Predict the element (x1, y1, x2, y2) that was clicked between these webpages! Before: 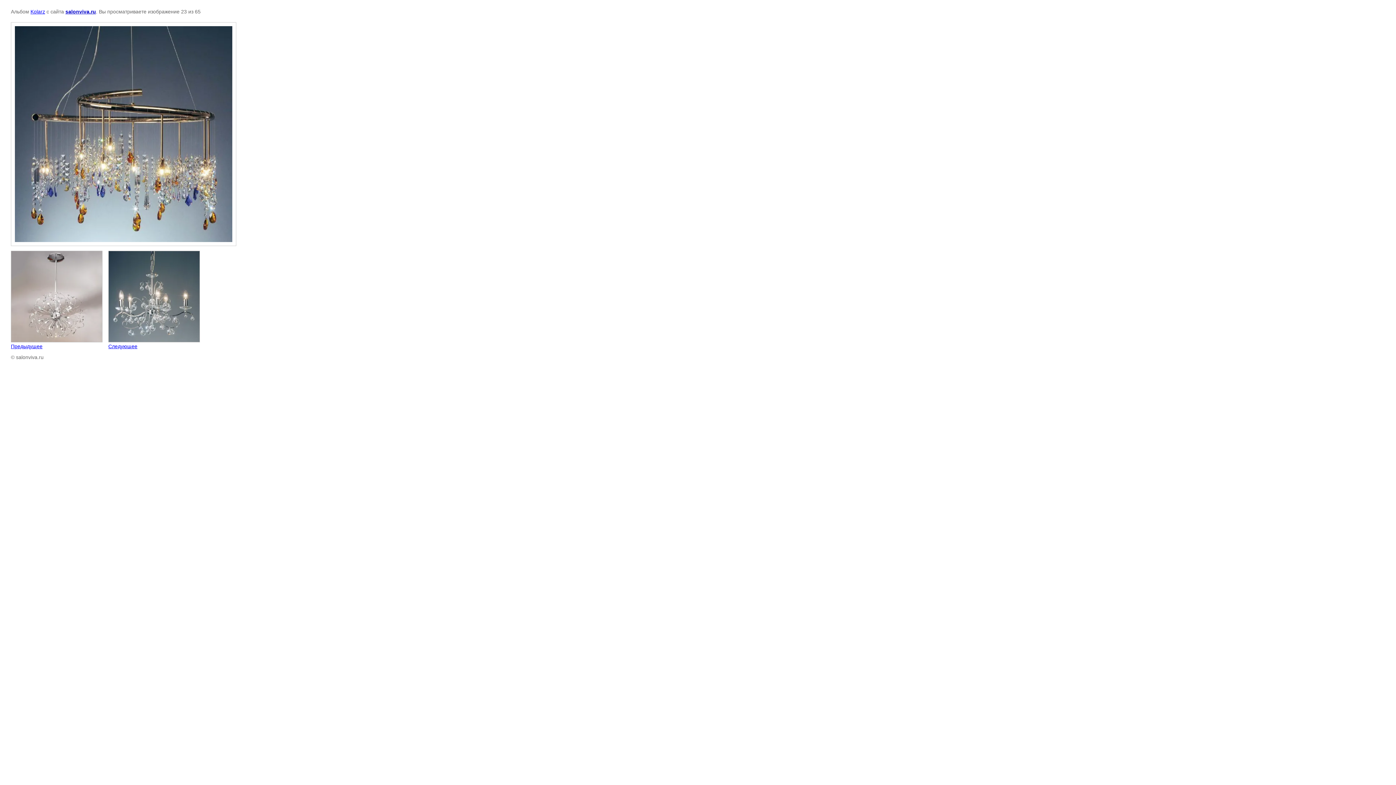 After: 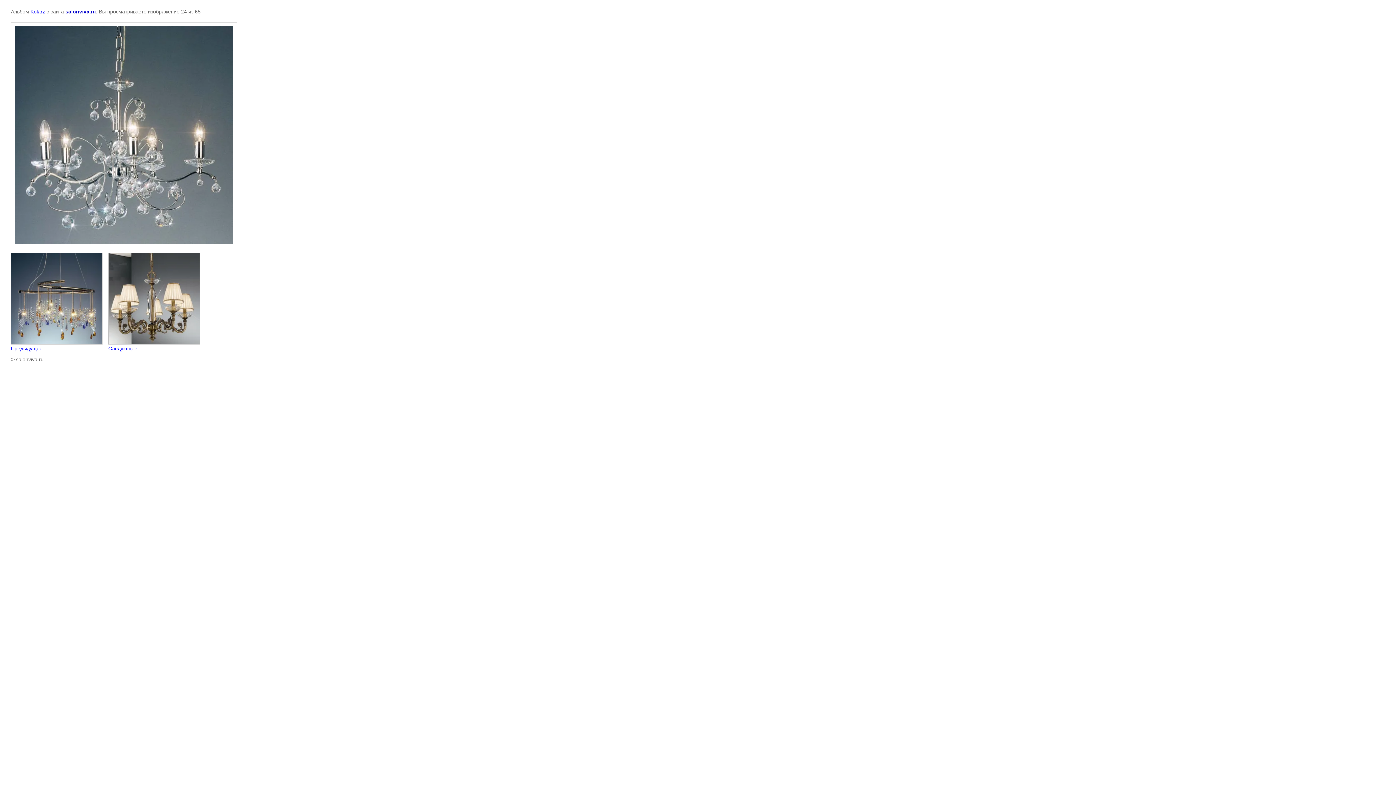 Action: bbox: (108, 251, 200, 349) label: 
Следующее